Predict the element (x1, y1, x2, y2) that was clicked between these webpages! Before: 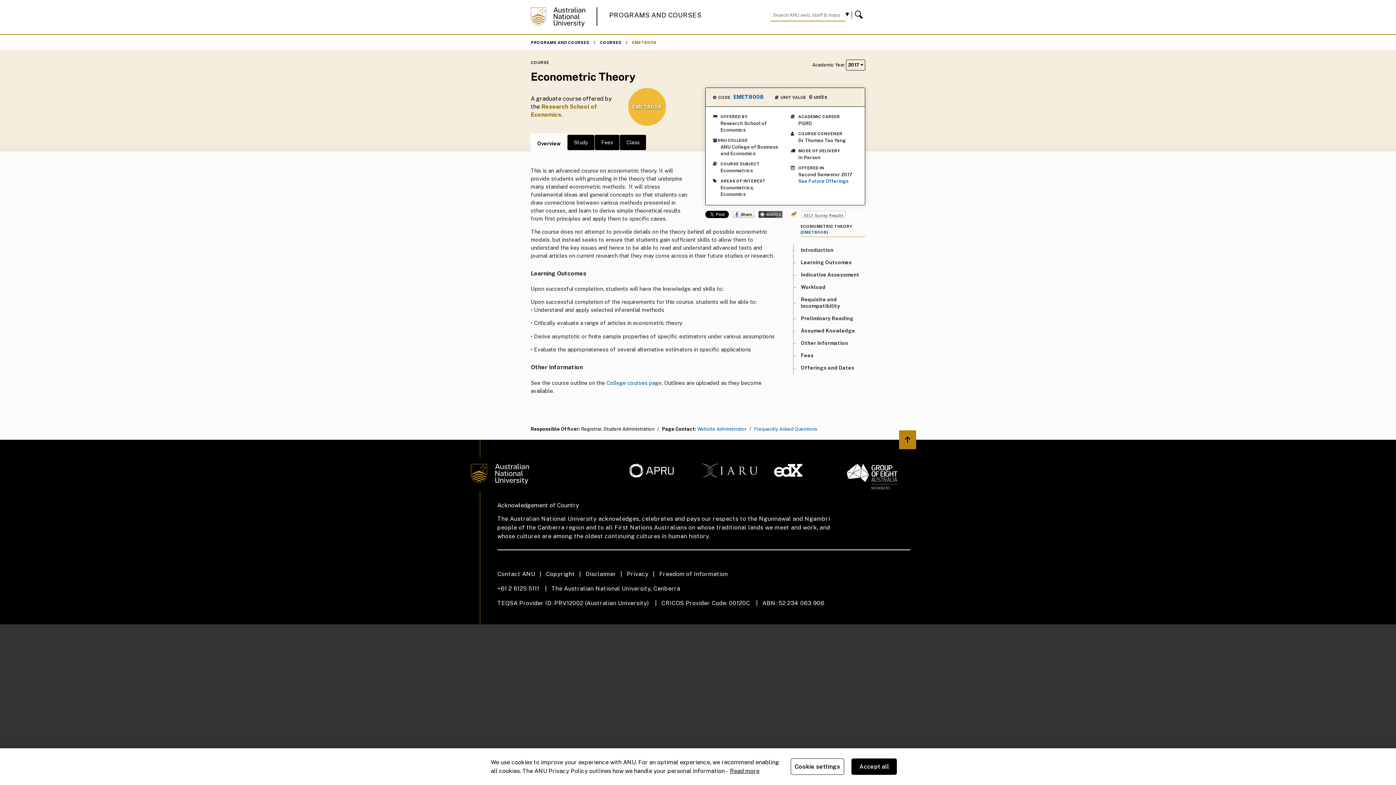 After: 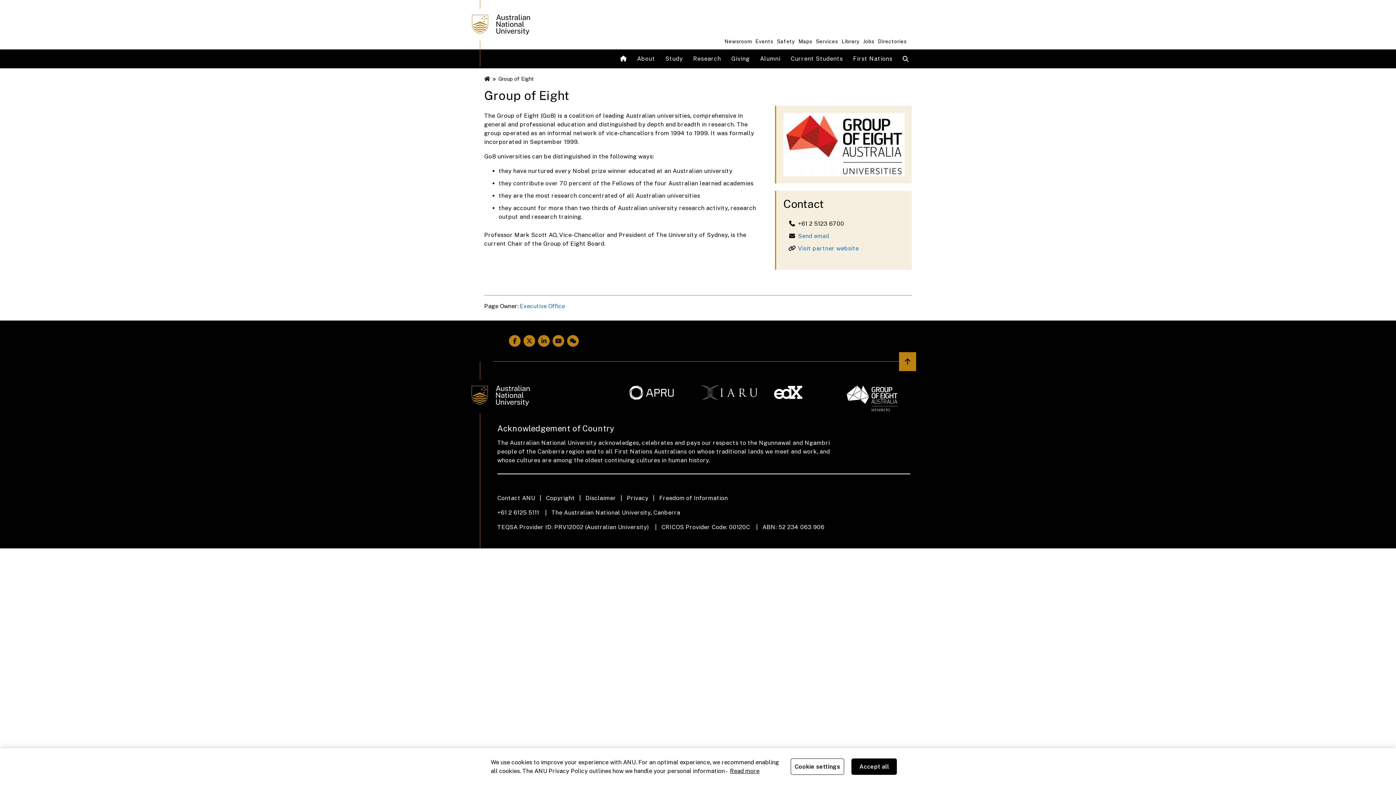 Action: bbox: (846, 463, 910, 489)